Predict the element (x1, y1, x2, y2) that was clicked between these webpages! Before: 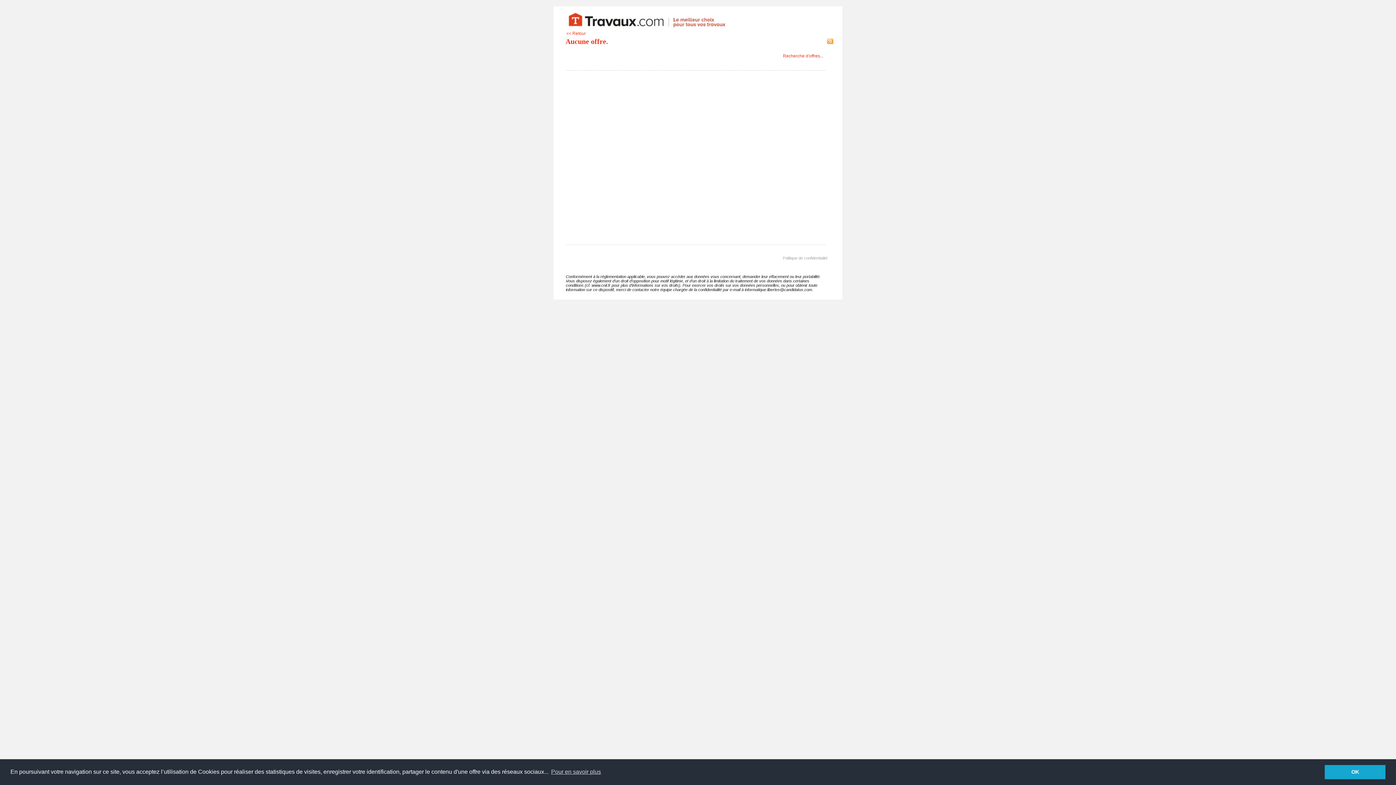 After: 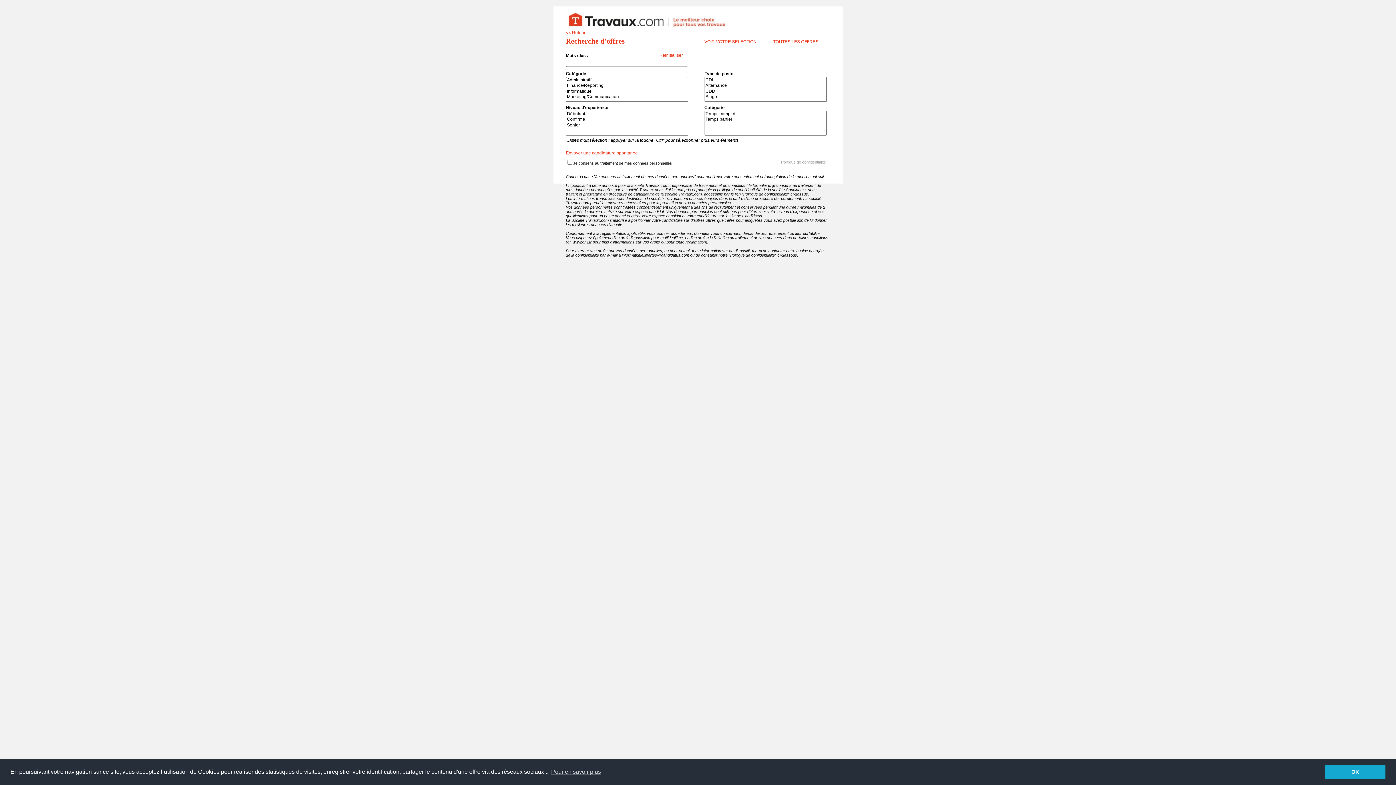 Action: label: Recherche d'offres... bbox: (783, 53, 823, 58)